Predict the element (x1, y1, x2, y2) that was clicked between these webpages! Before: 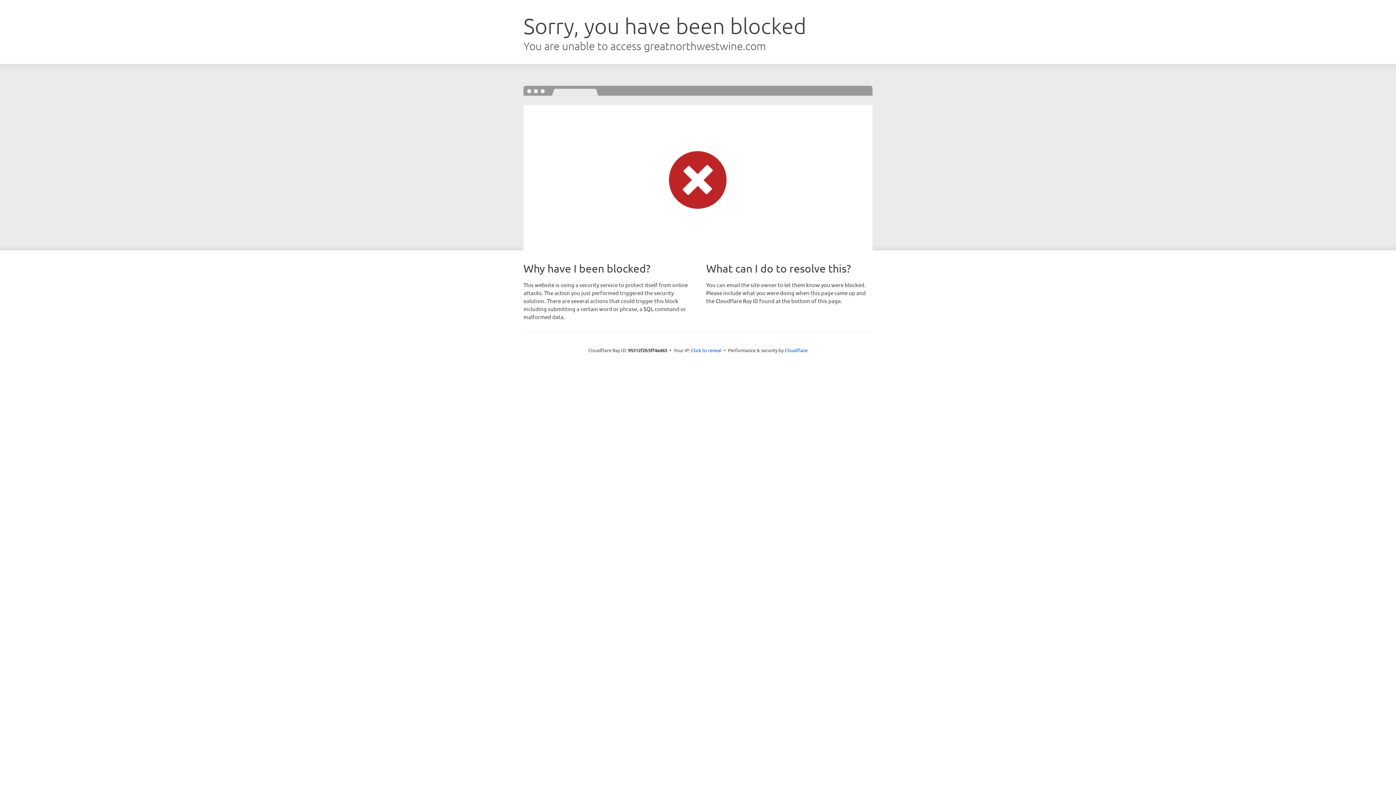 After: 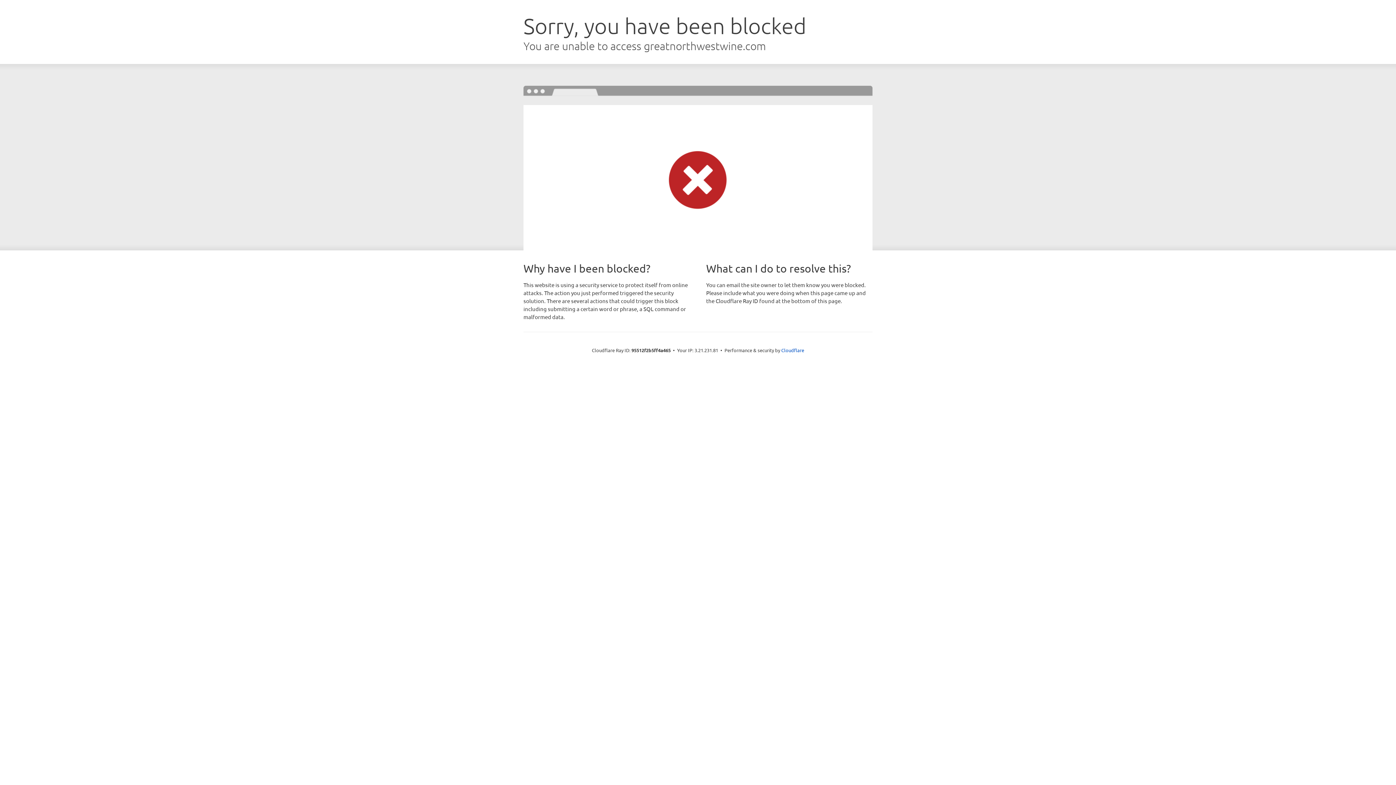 Action: bbox: (691, 346, 721, 353) label: Click to reveal